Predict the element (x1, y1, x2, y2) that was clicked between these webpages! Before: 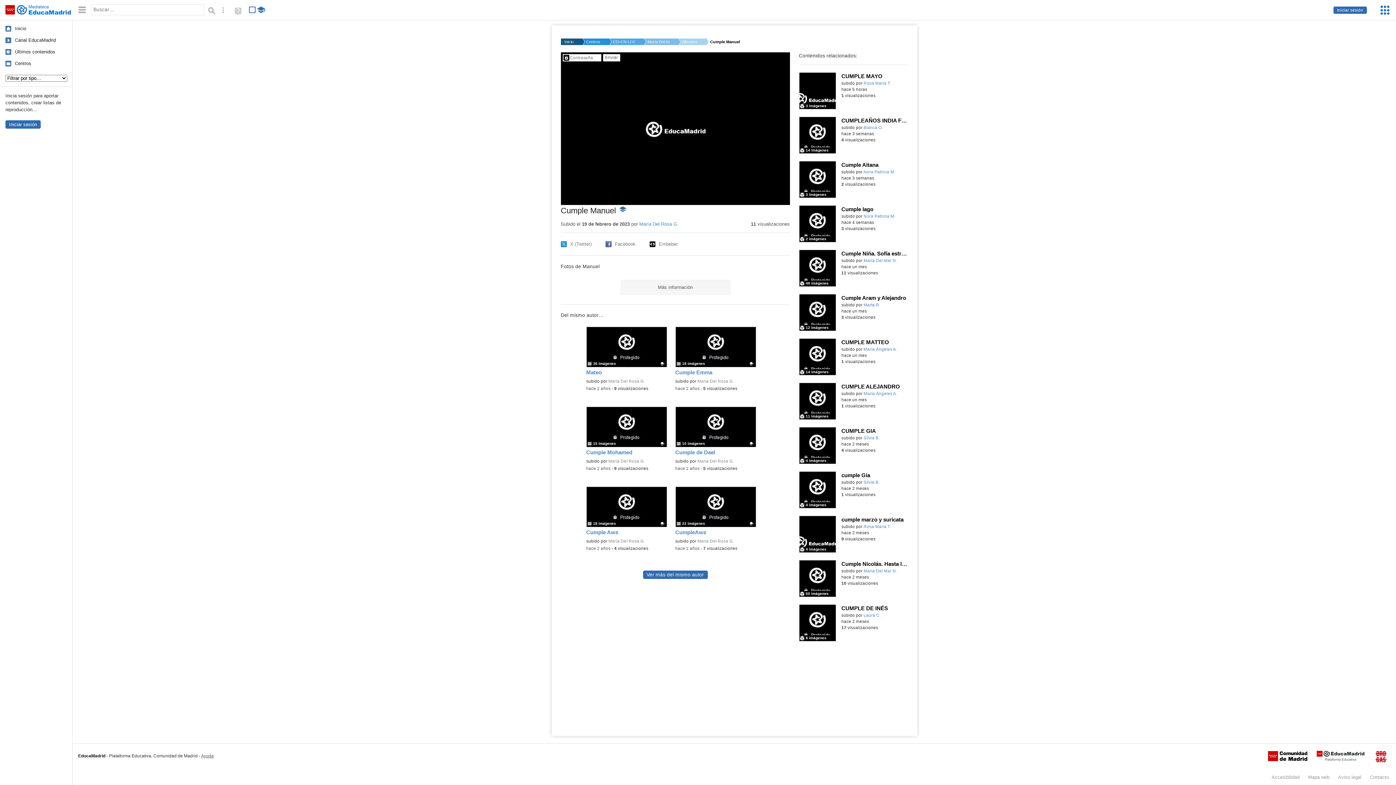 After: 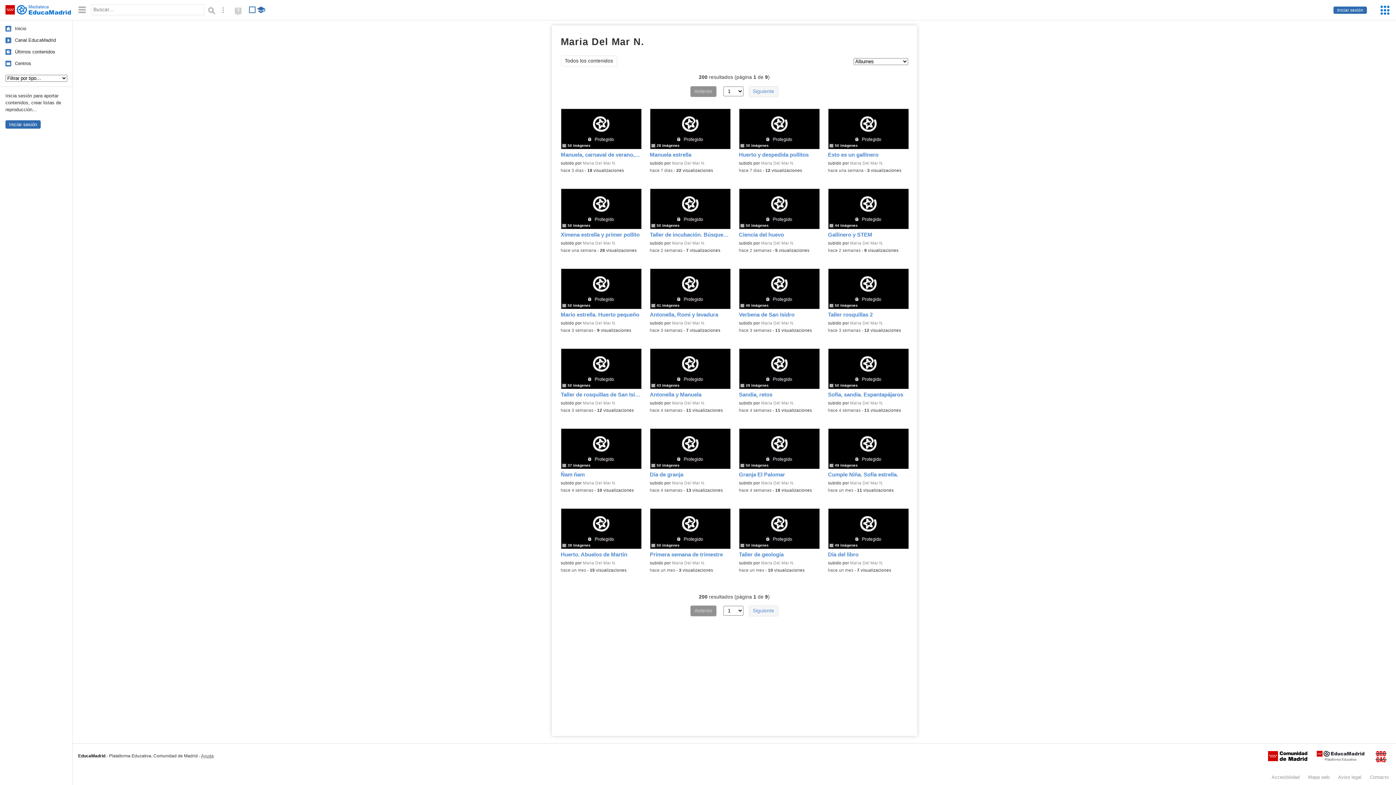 Action: label: Maria Del Mar N. bbox: (863, 258, 897, 262)